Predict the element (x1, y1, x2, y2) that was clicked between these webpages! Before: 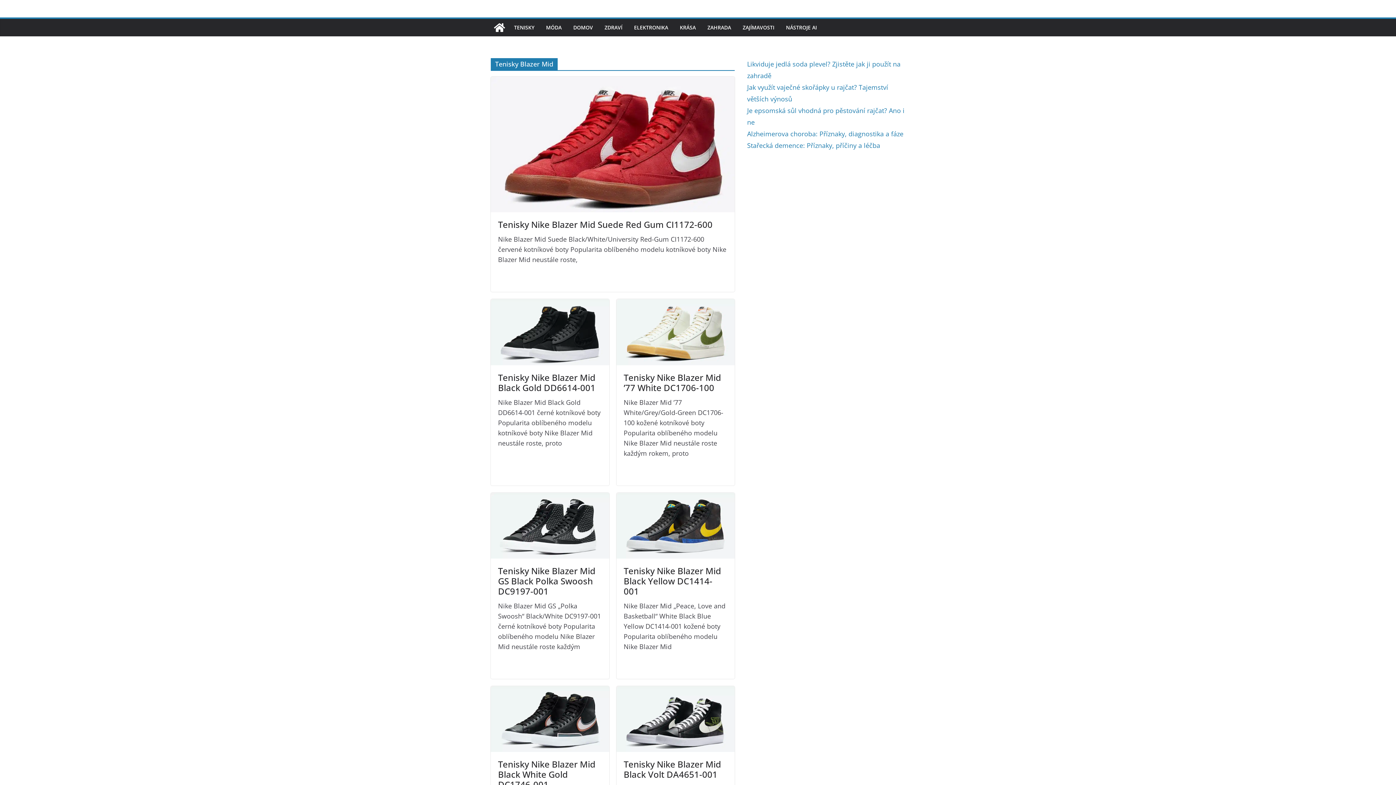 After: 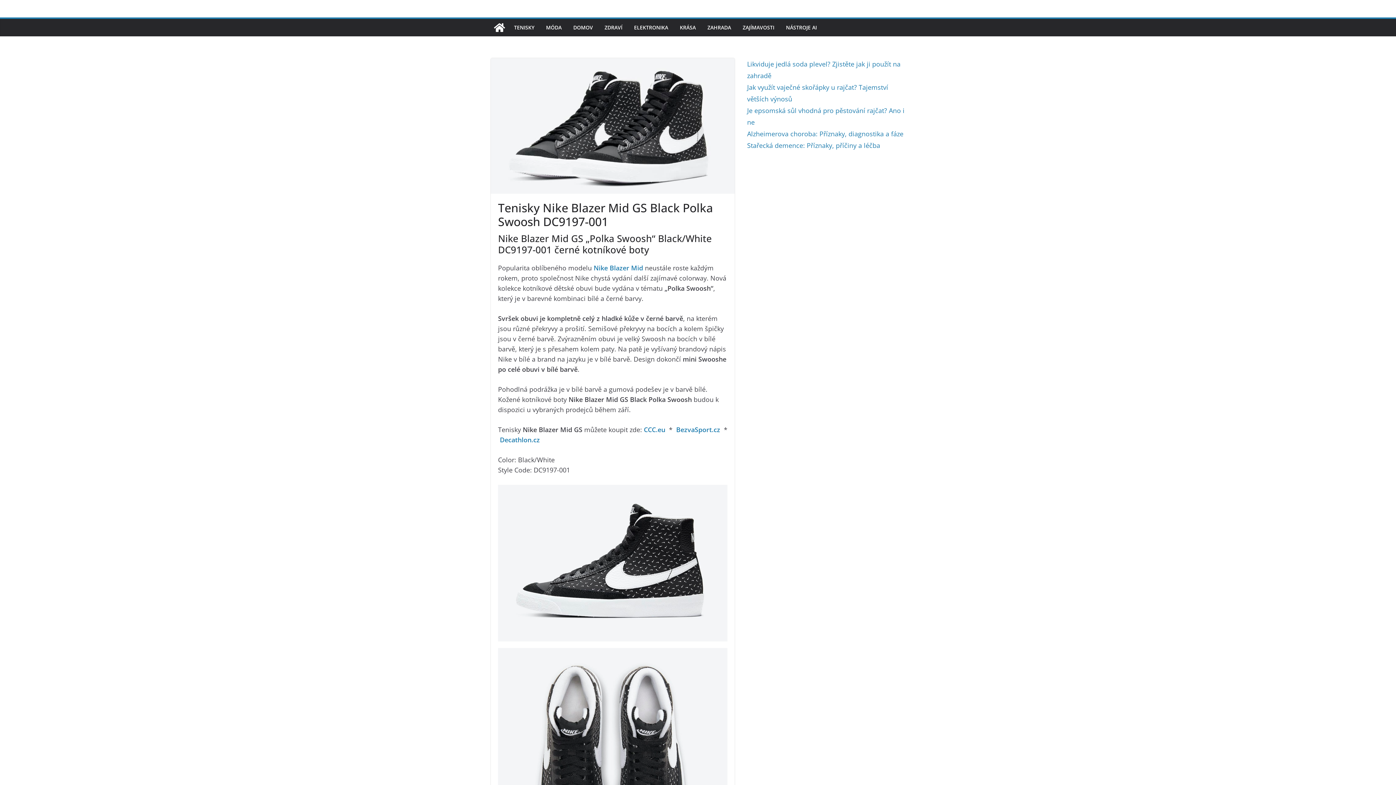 Action: bbox: (498, 564, 595, 597) label: Tenisky Nike Blazer Mid GS Black Polka Swoosh DC9197-001